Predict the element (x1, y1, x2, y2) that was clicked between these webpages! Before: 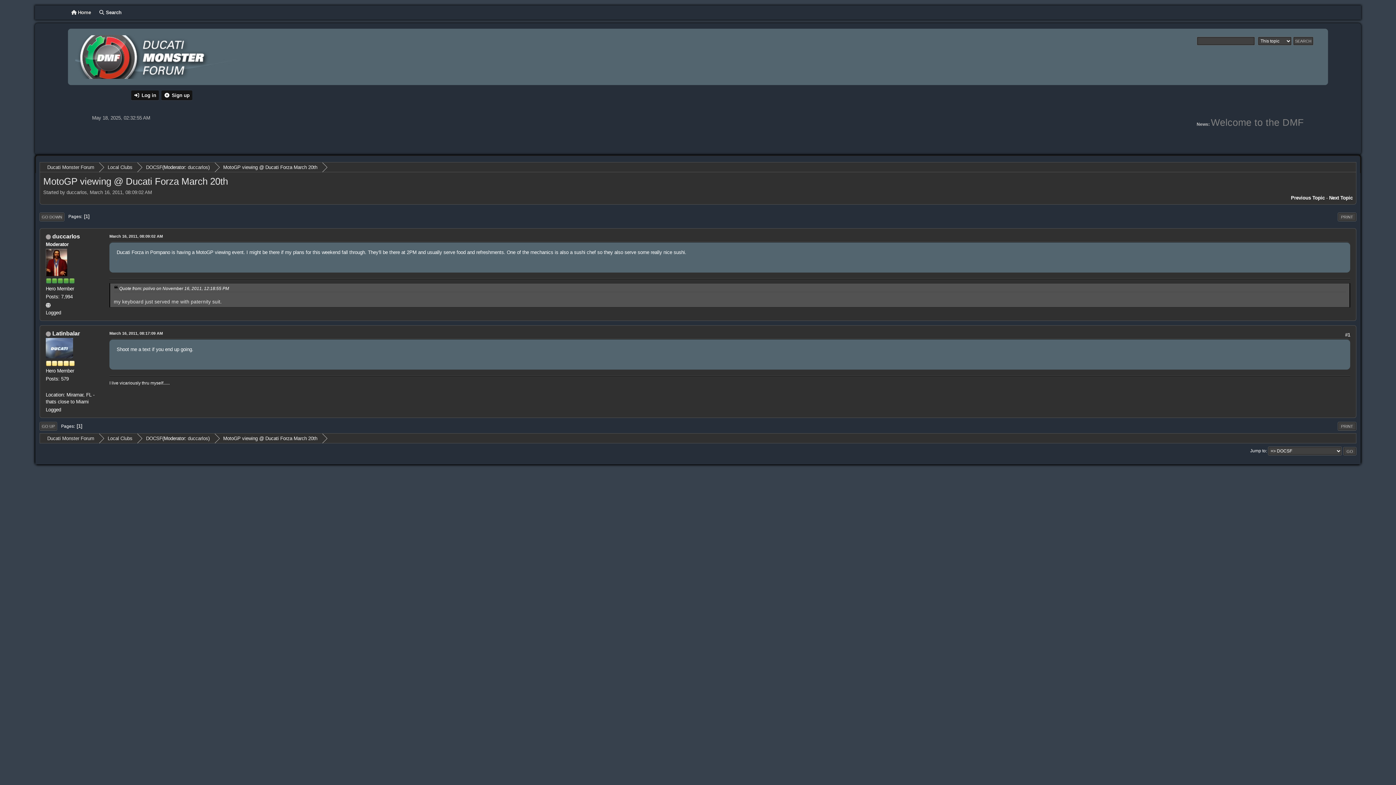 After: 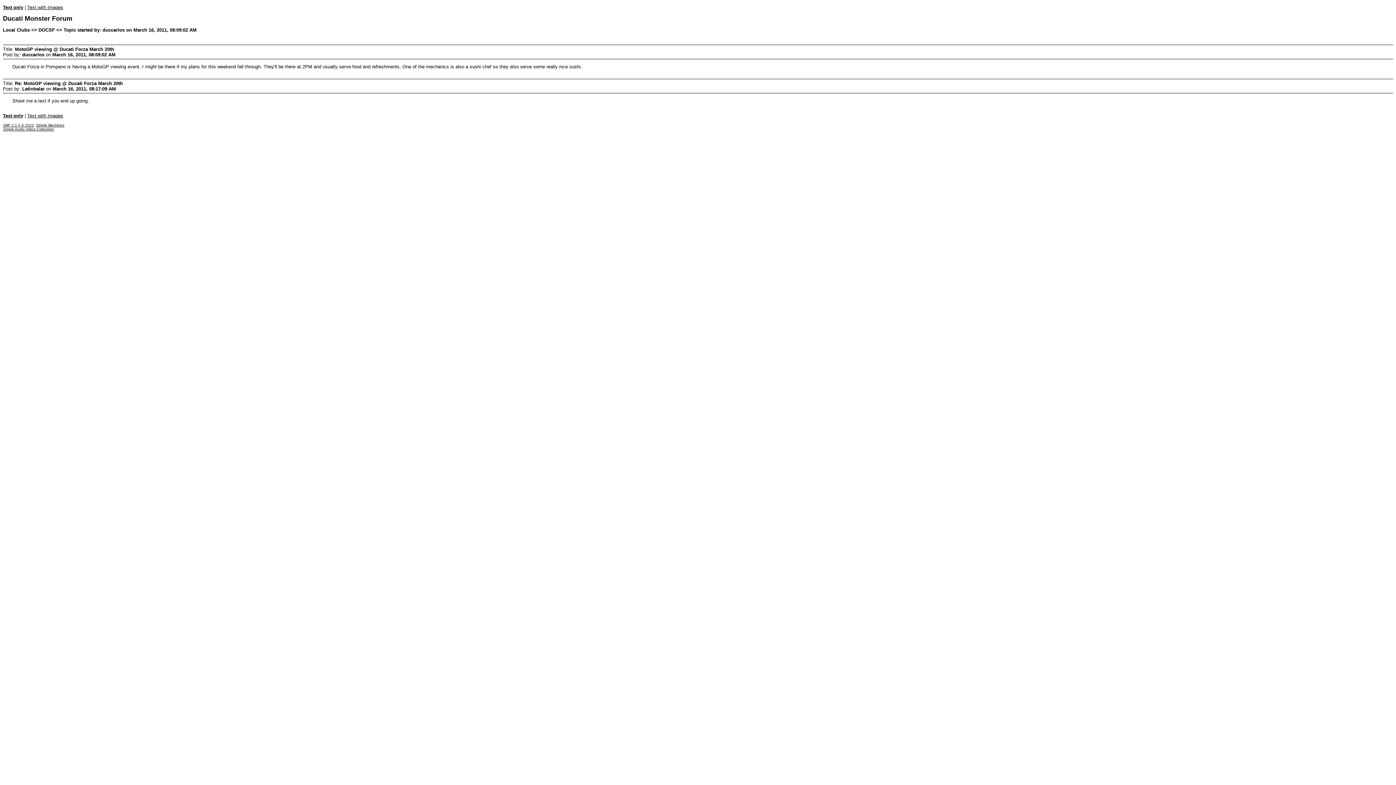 Action: bbox: (1338, 212, 1356, 221) label: PRINT